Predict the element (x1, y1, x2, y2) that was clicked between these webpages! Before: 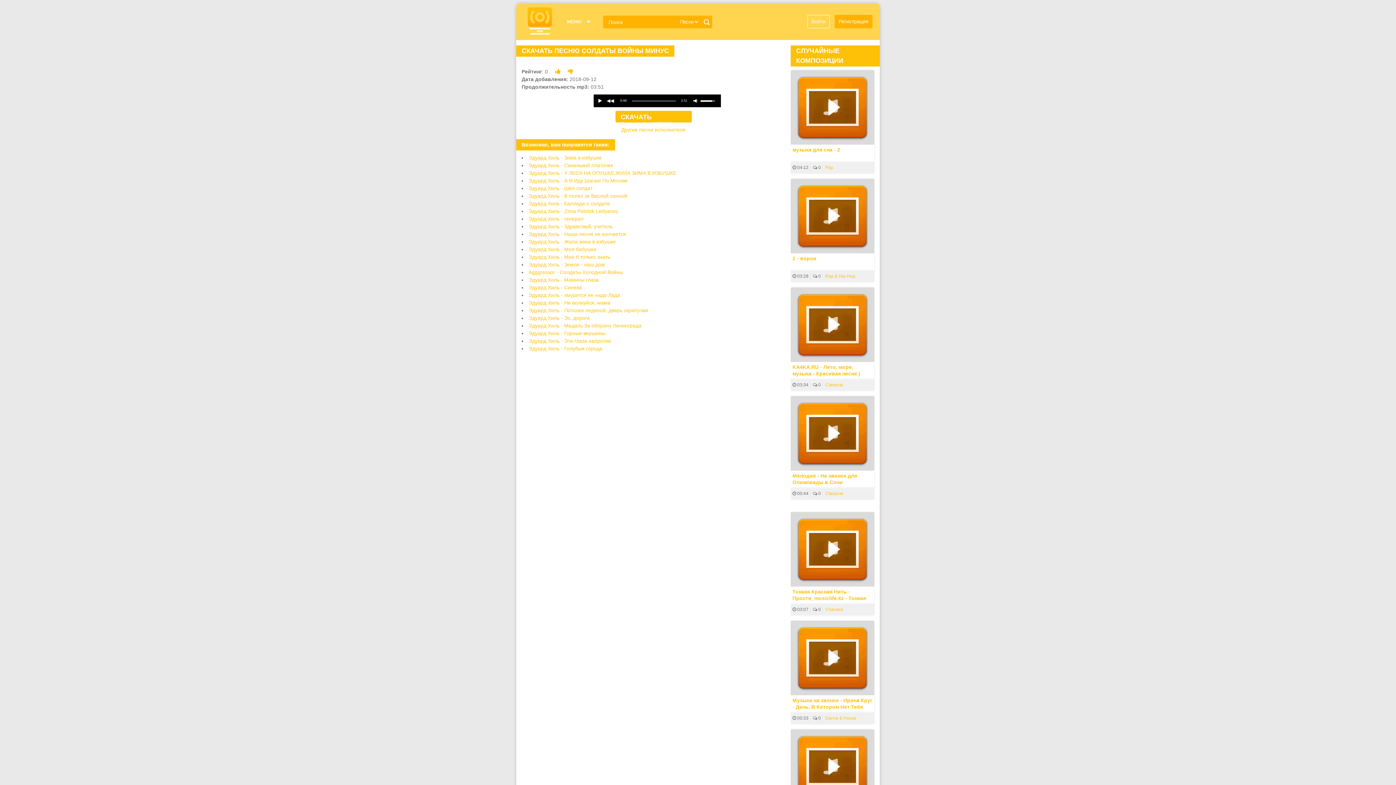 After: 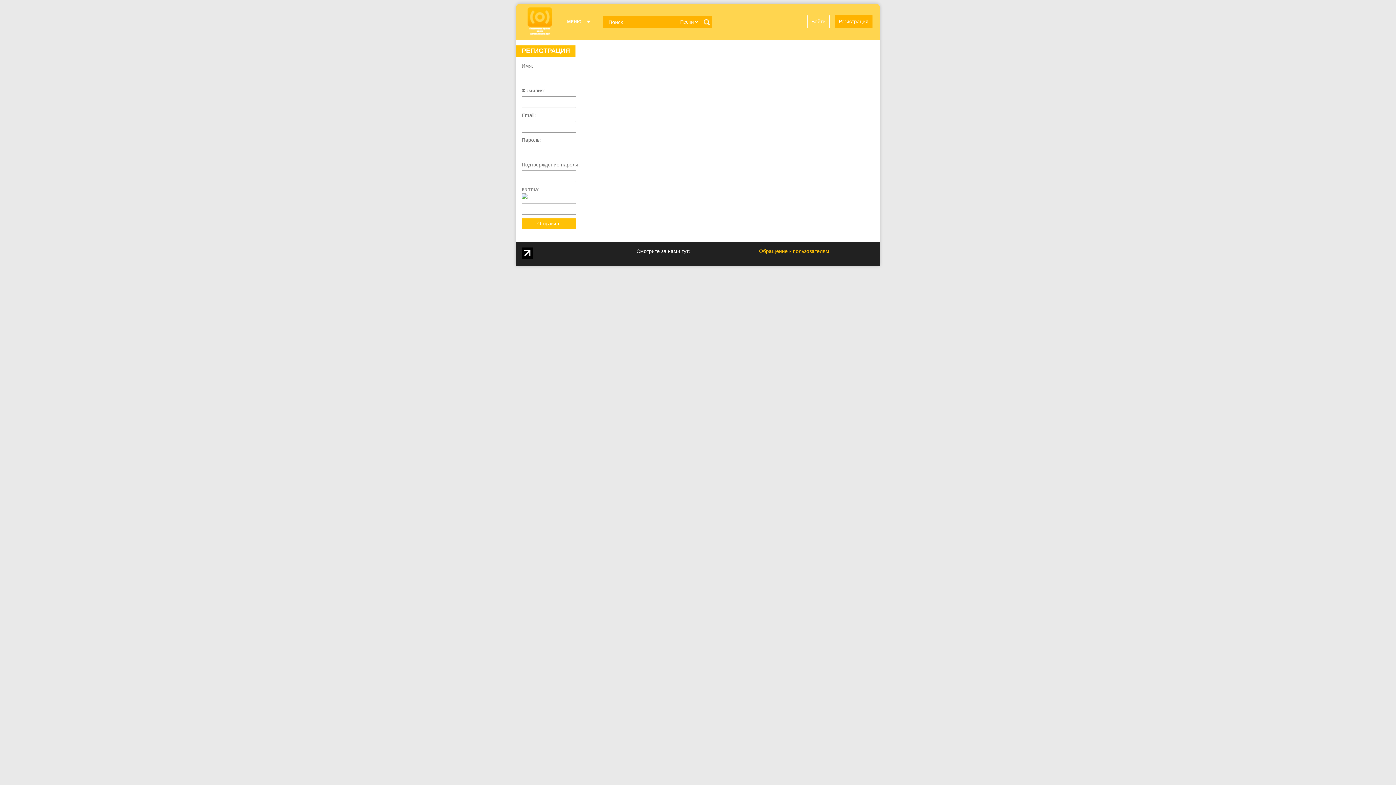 Action: bbox: (834, 14, 872, 28) label: Регистрация